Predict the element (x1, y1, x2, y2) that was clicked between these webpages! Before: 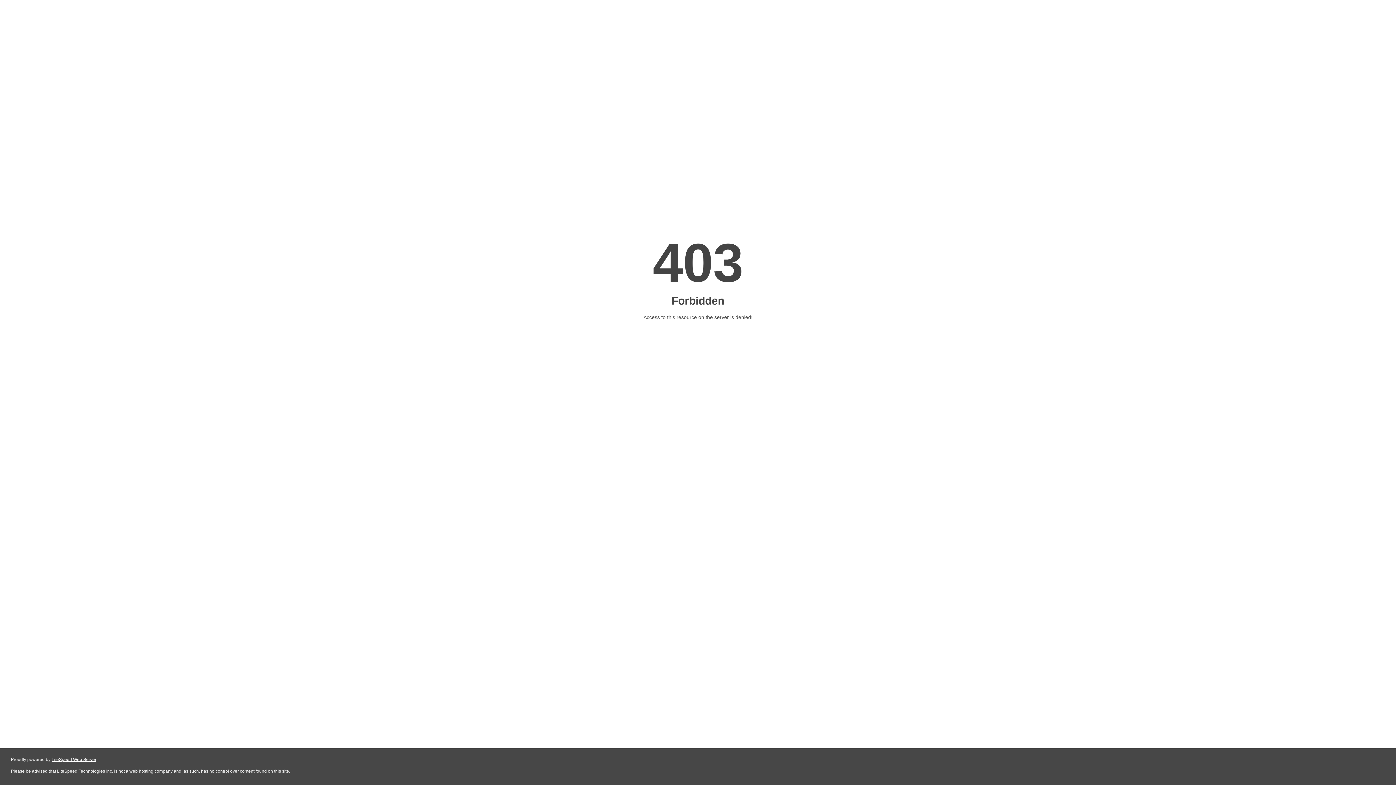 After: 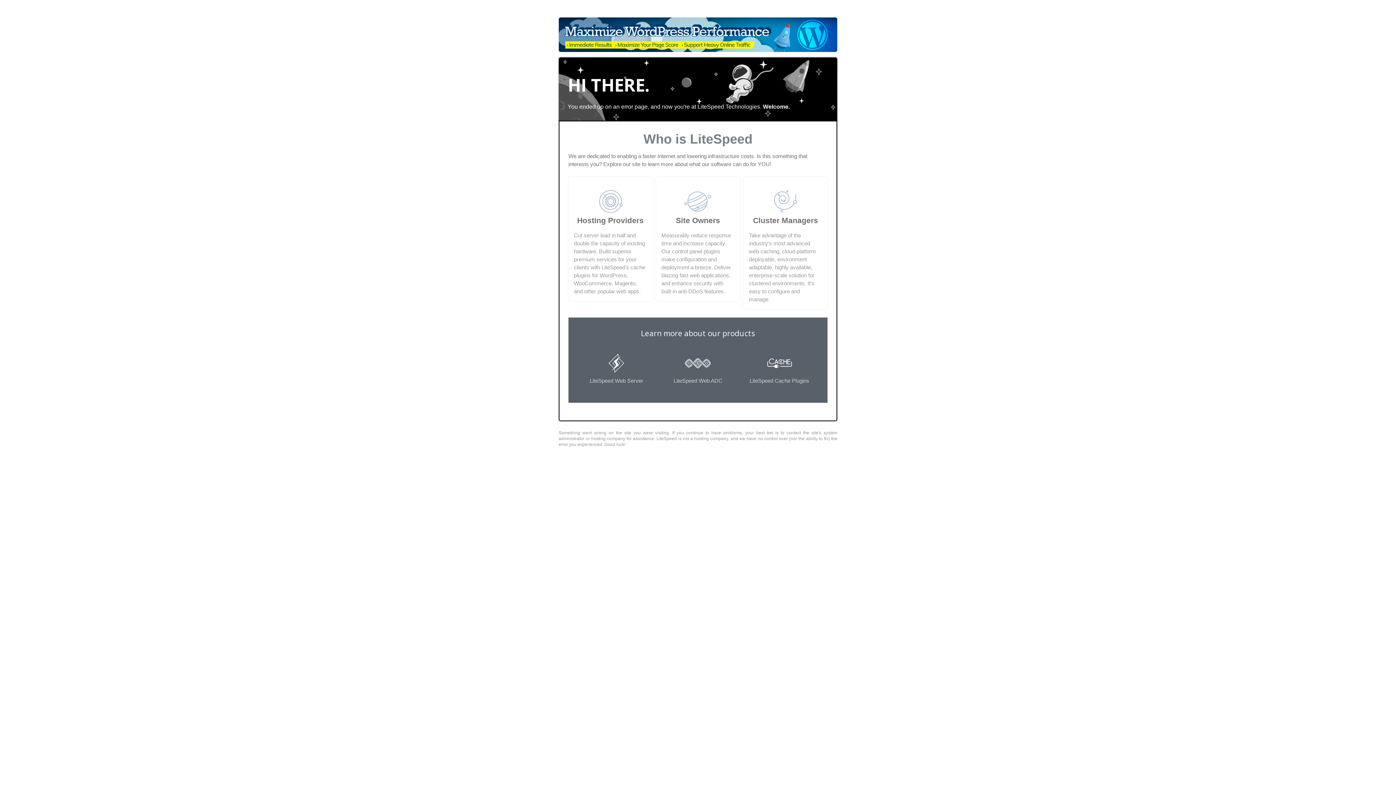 Action: bbox: (51, 757, 96, 762) label: LiteSpeed Web Server